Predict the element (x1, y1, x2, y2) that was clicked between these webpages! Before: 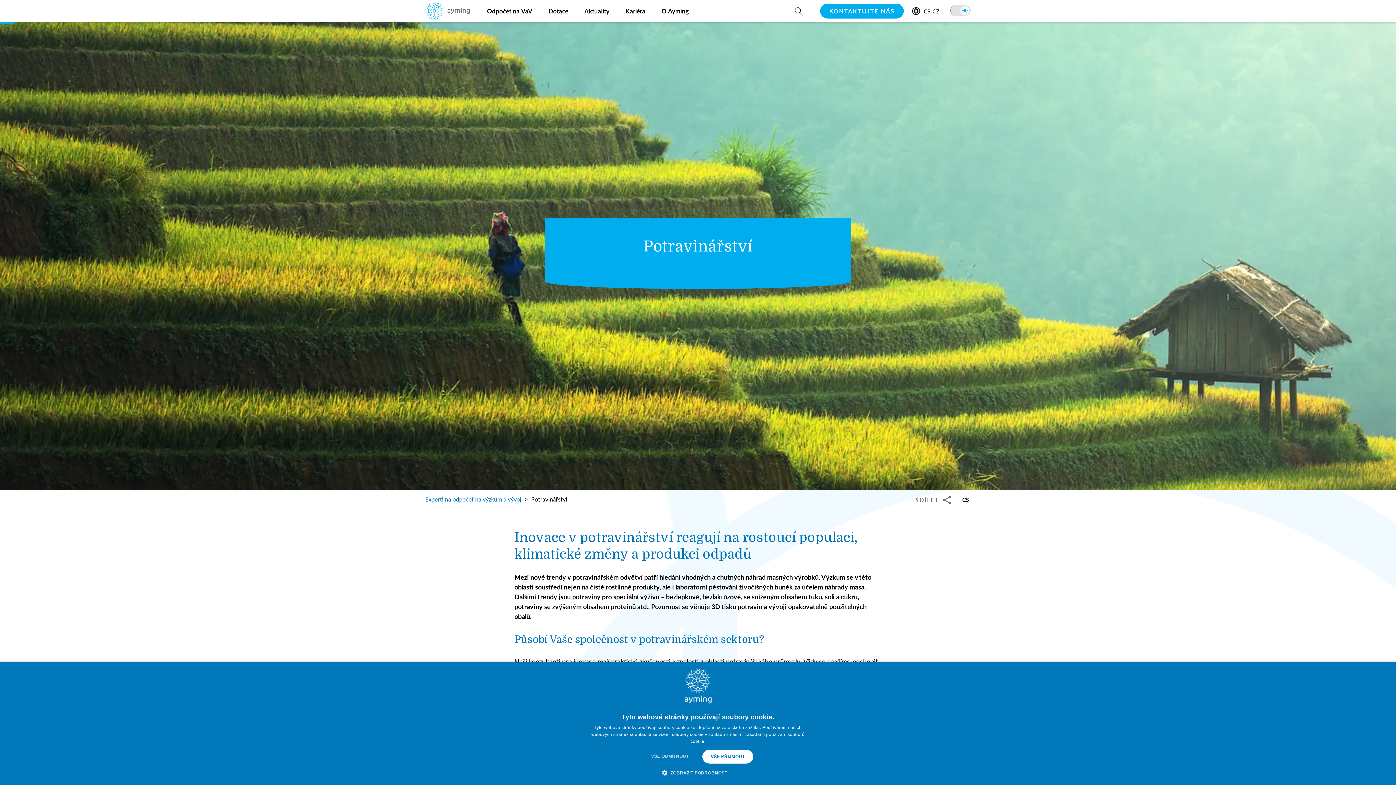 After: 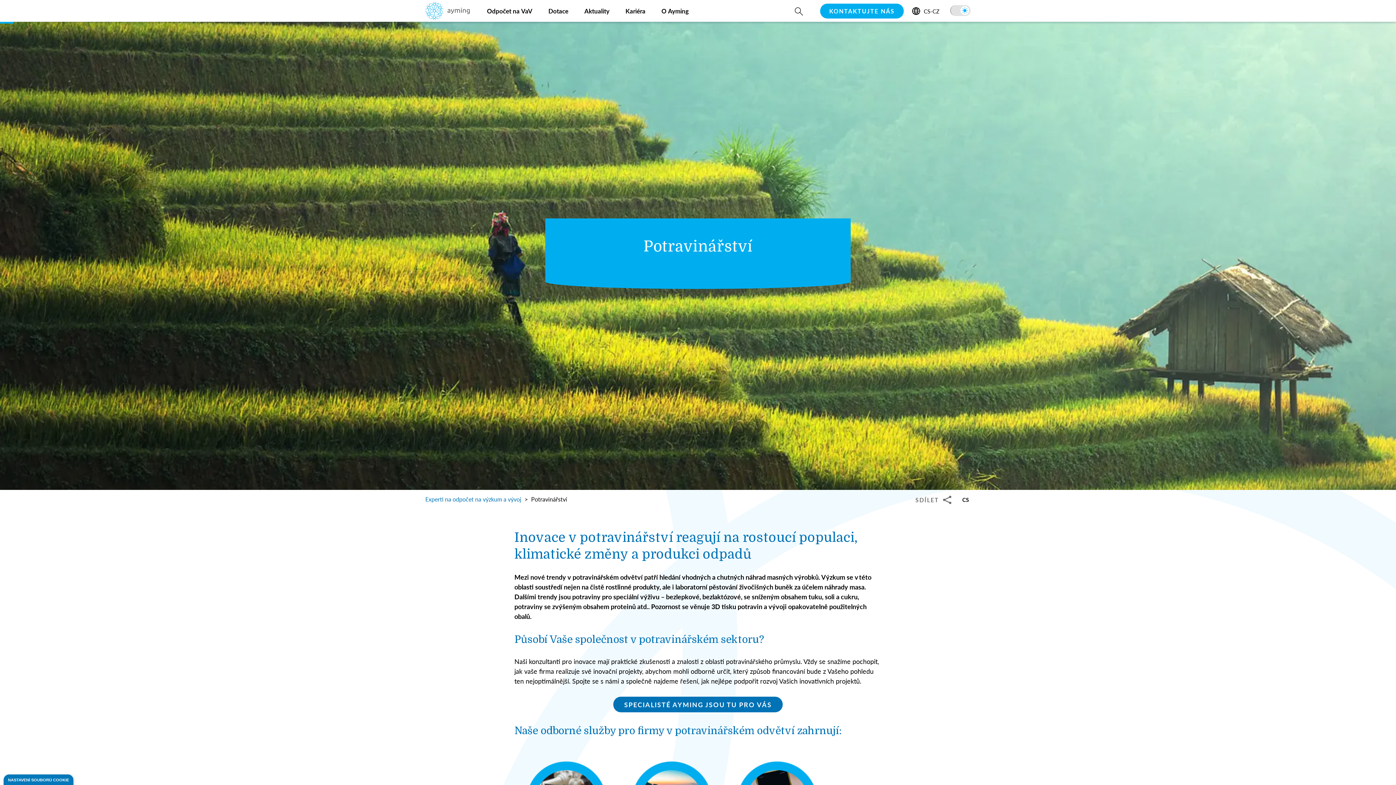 Action: label: VŠE PŘIJMOUT bbox: (702, 750, 753, 764)